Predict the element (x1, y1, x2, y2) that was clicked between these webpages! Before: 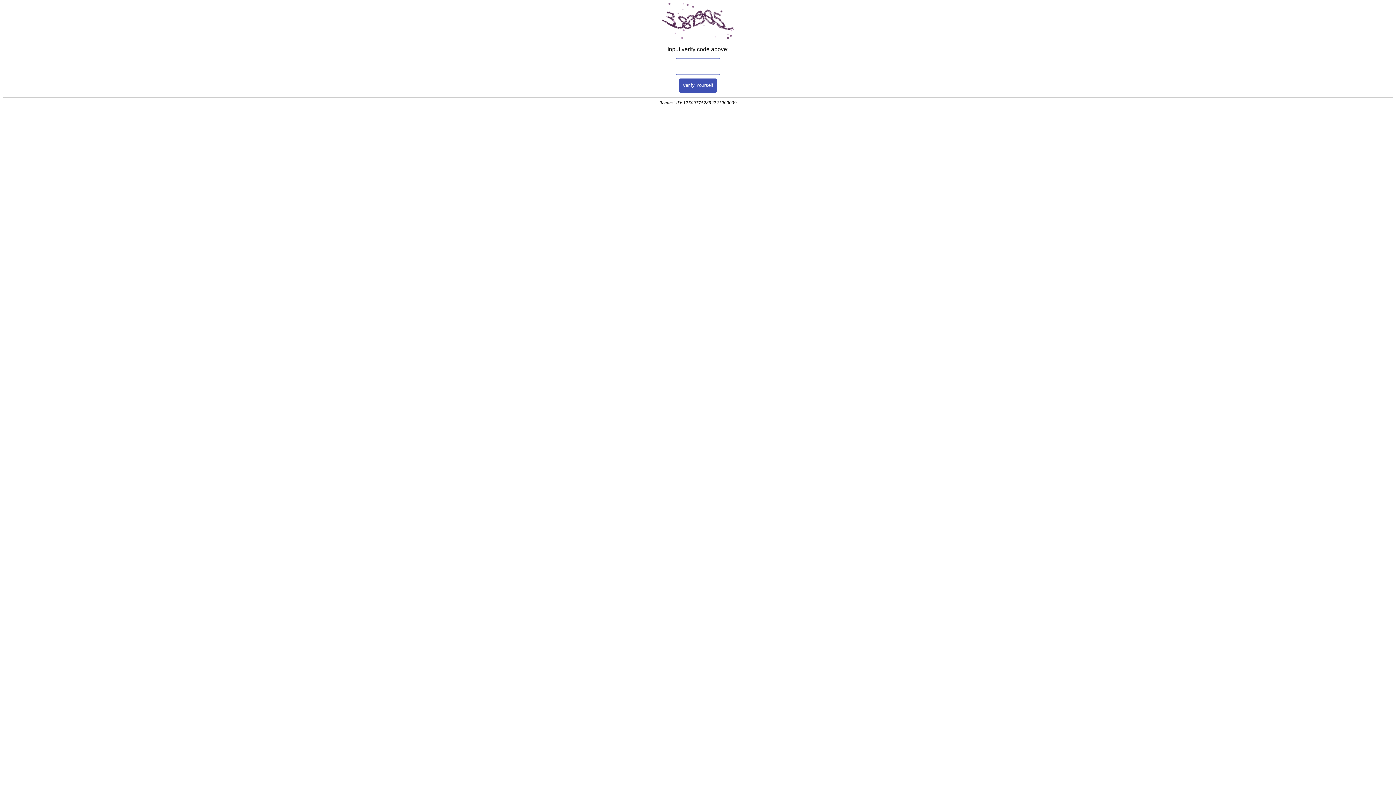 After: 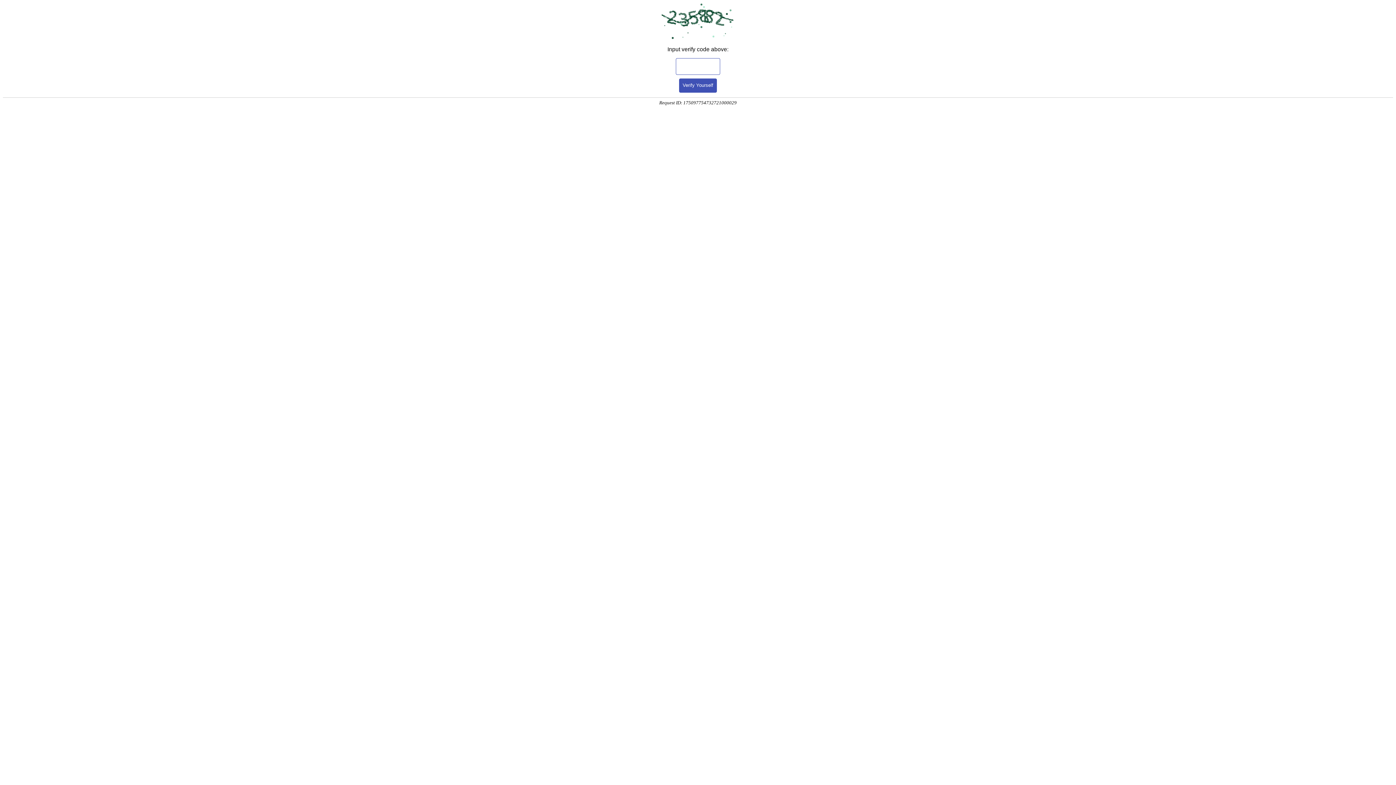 Action: label: Verify Yourself bbox: (679, 78, 717, 92)